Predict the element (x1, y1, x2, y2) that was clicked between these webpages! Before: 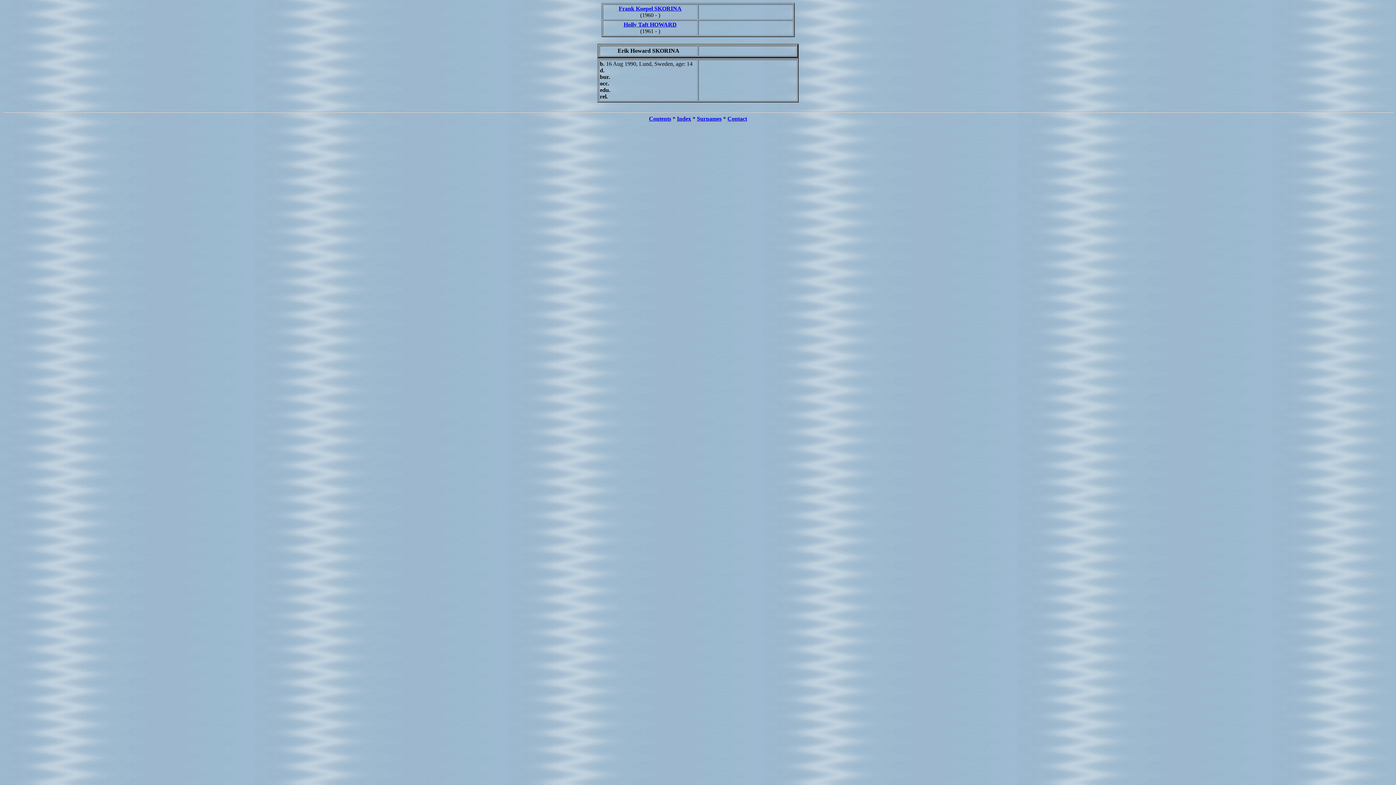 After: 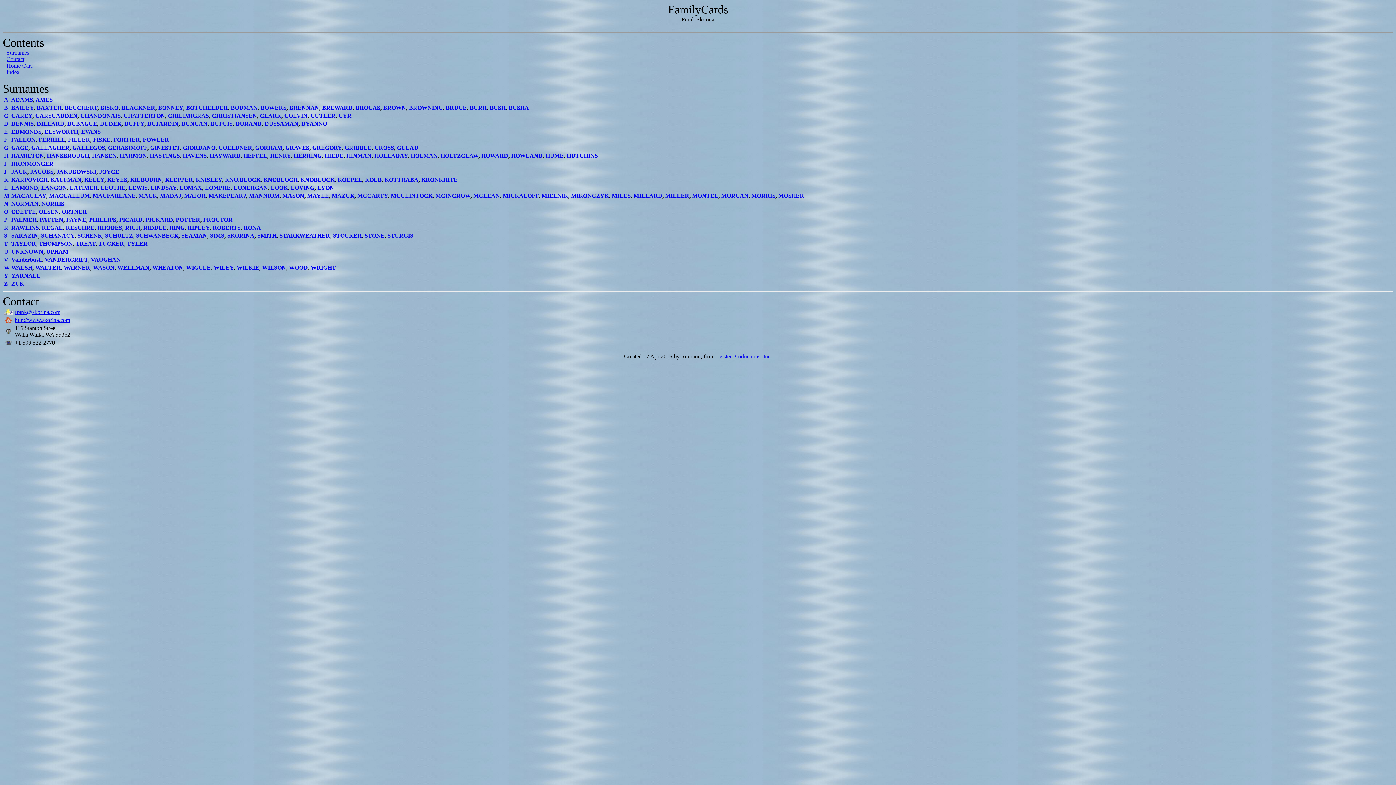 Action: label: Contact bbox: (727, 115, 747, 121)